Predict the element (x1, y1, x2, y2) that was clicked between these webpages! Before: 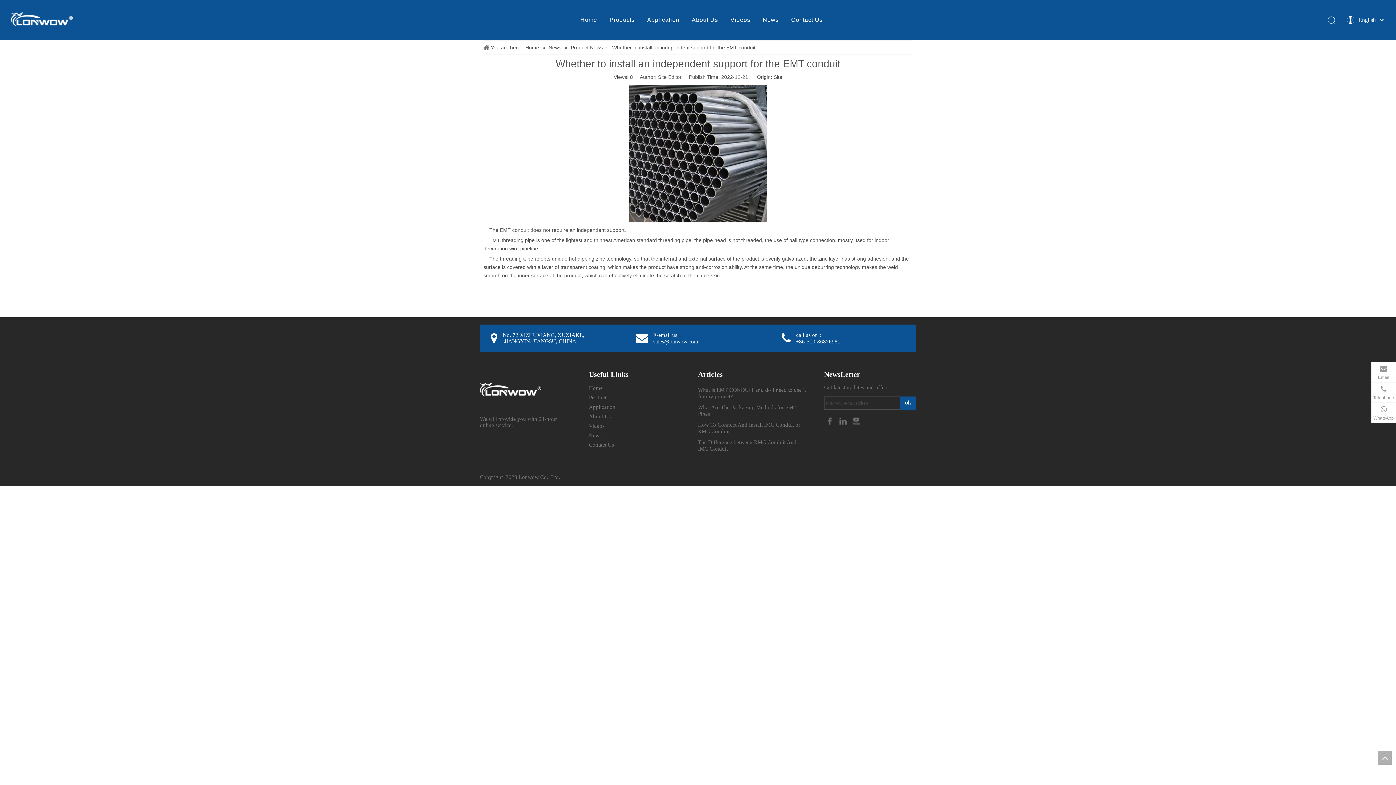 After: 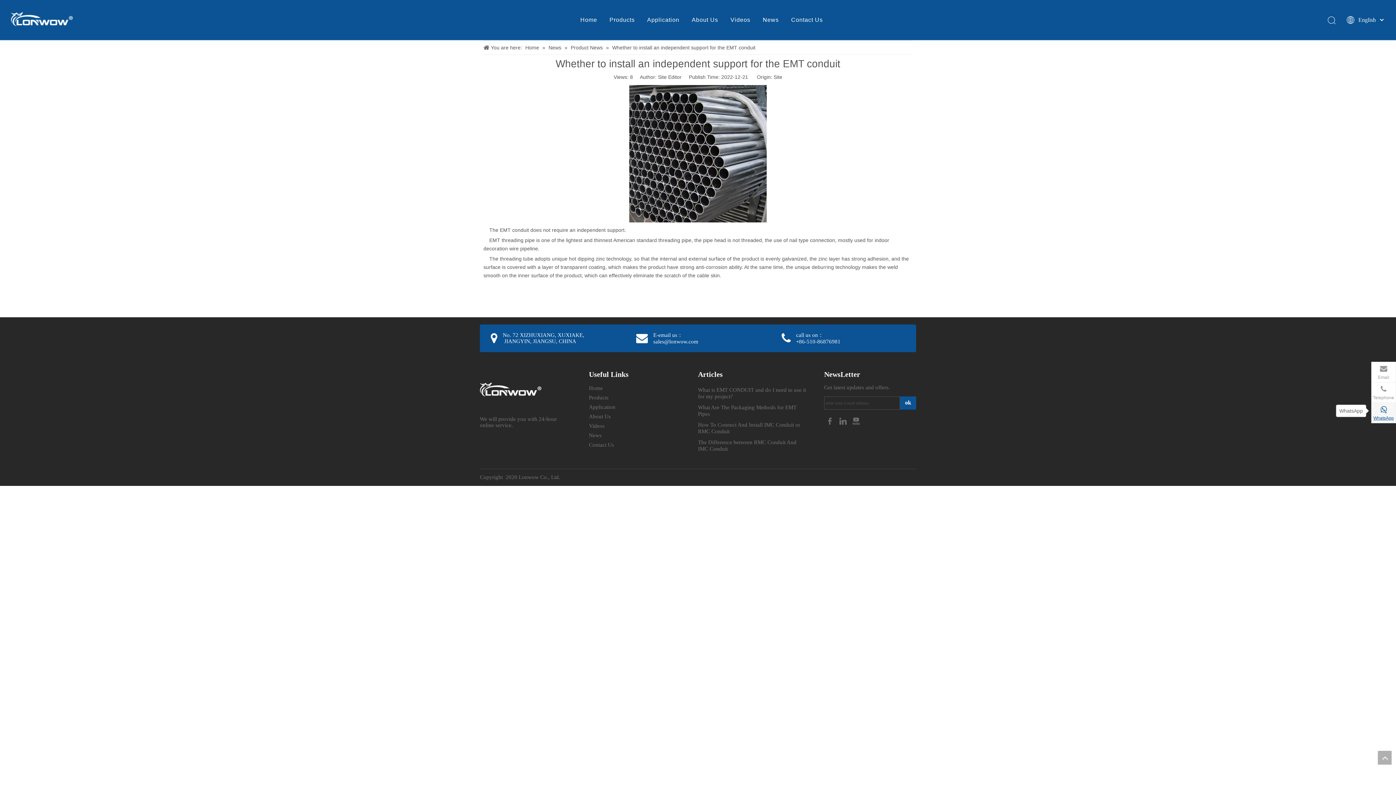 Action: label: WhatsApp bbox: (1371, 402, 1396, 423)